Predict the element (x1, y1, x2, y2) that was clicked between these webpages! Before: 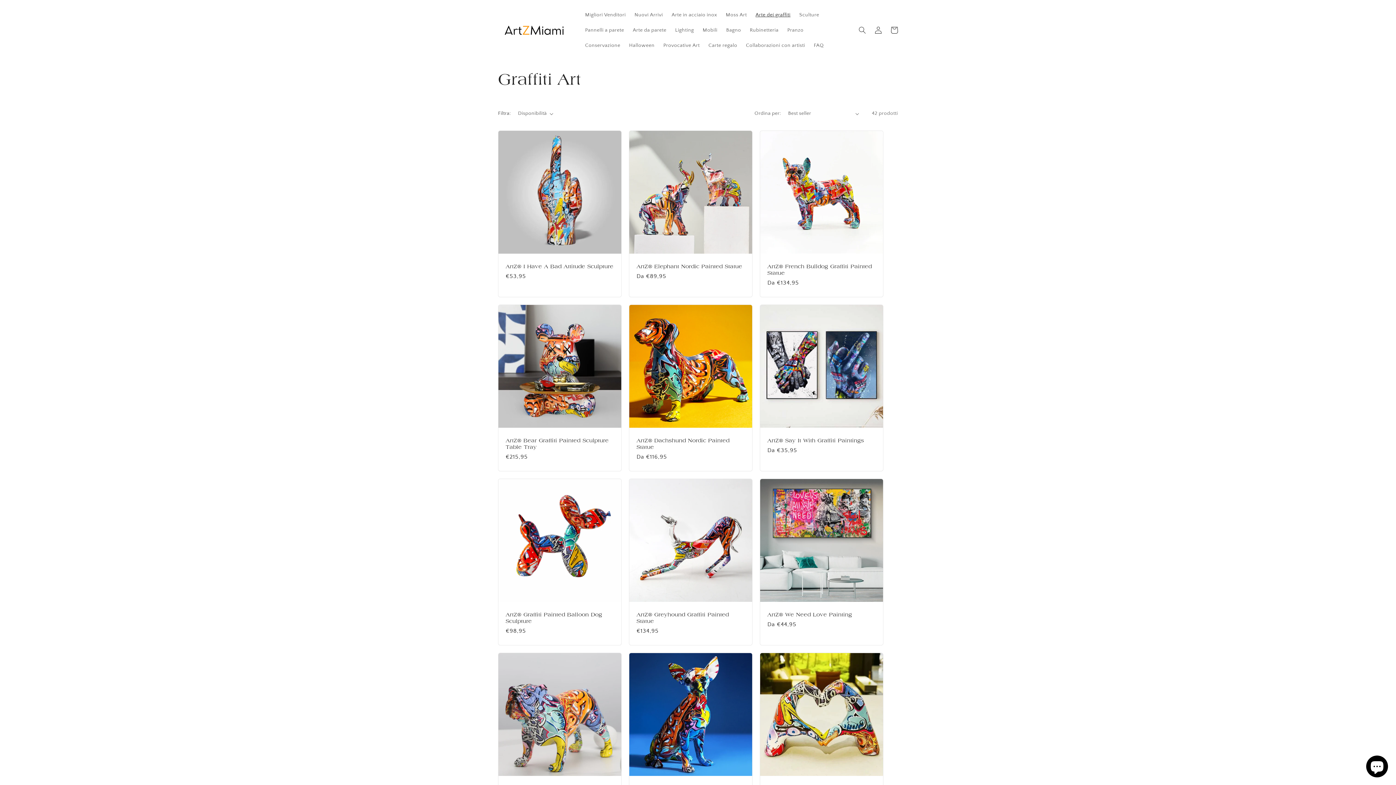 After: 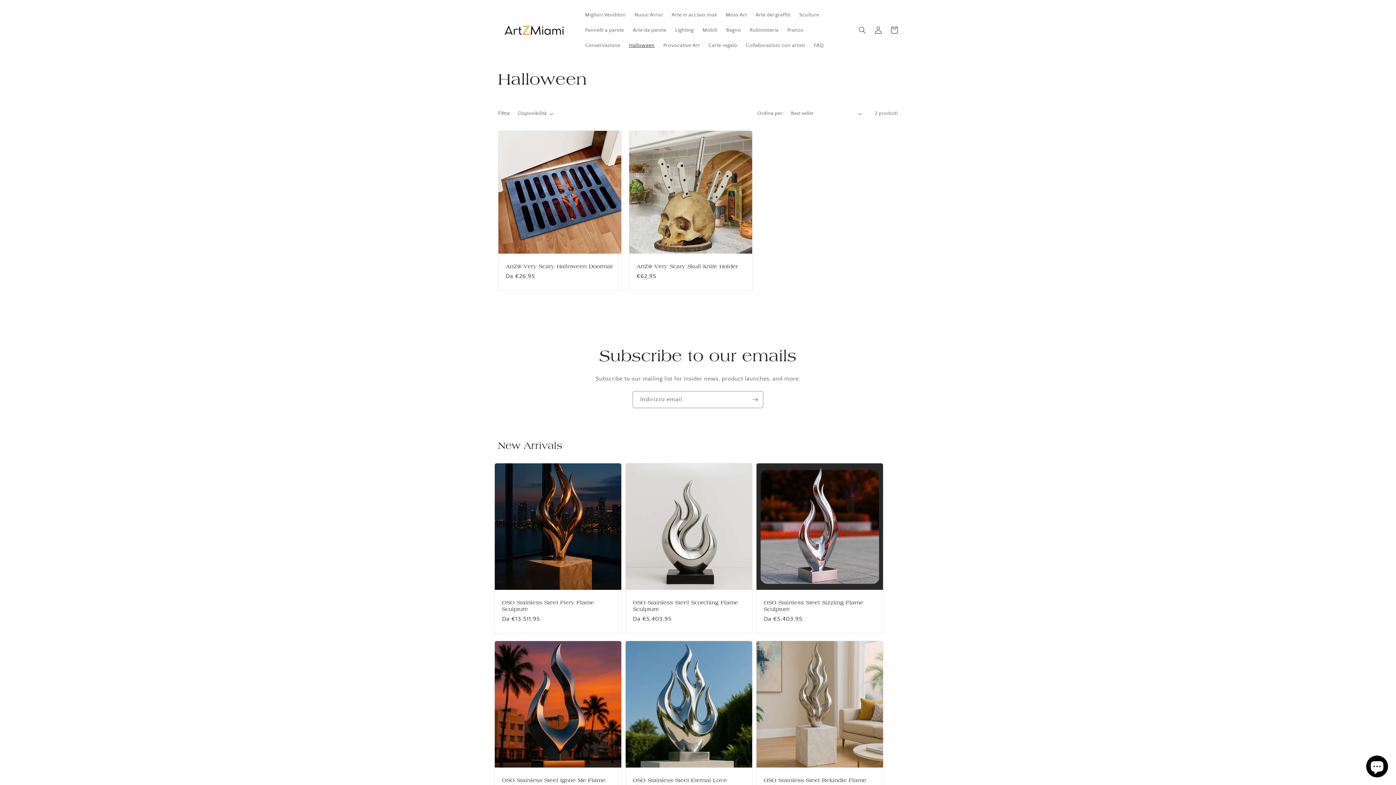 Action: label: Halloween bbox: (624, 37, 659, 53)